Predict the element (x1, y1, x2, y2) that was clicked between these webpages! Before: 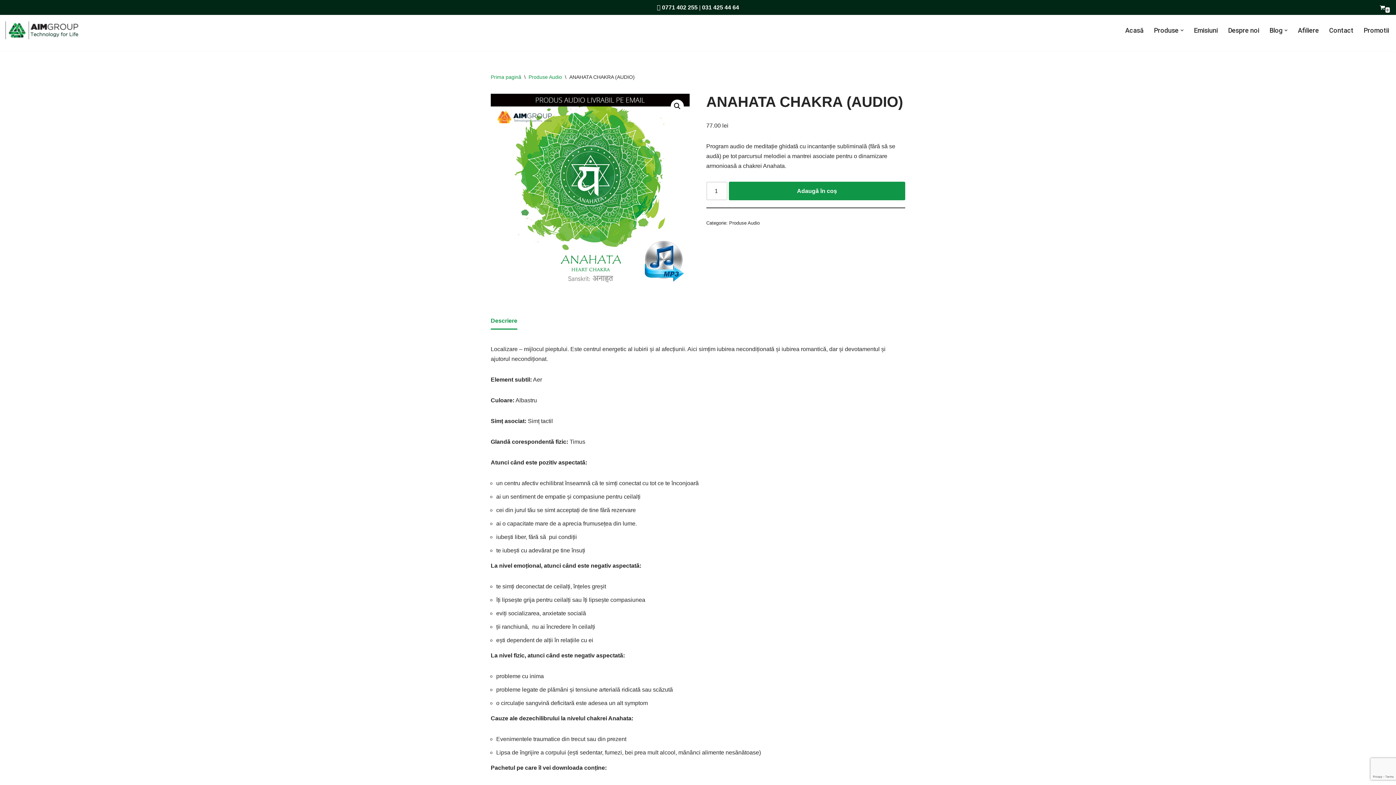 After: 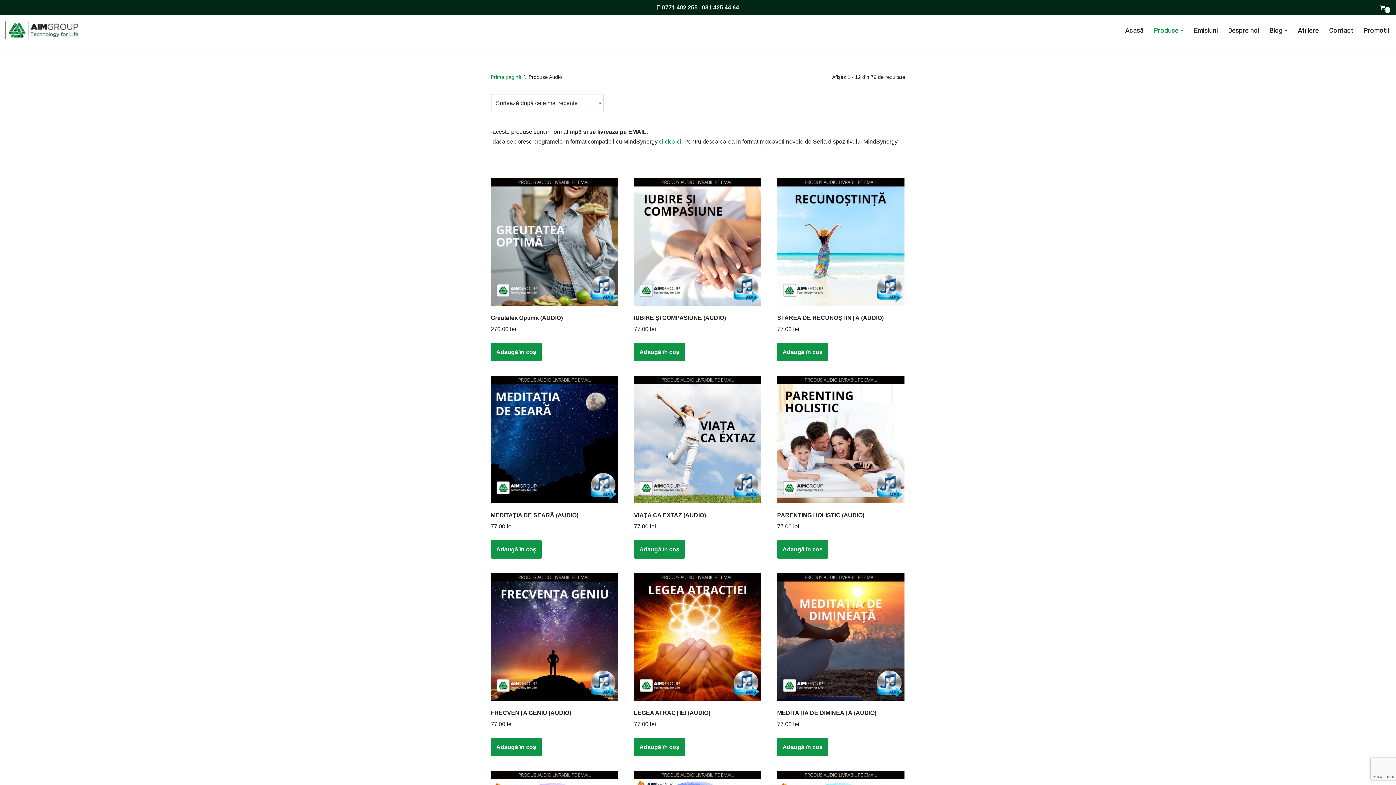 Action: bbox: (528, 74, 562, 80) label: Produse Audio